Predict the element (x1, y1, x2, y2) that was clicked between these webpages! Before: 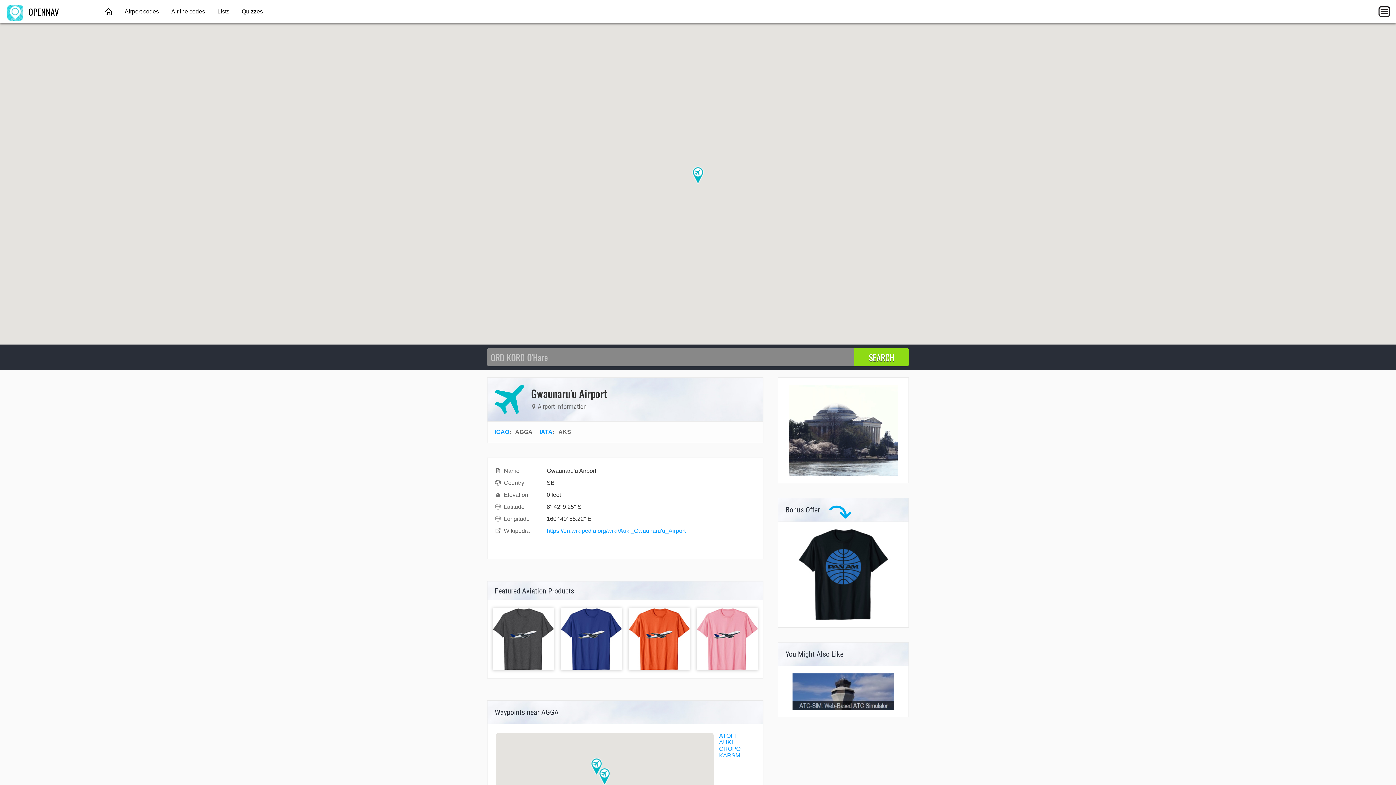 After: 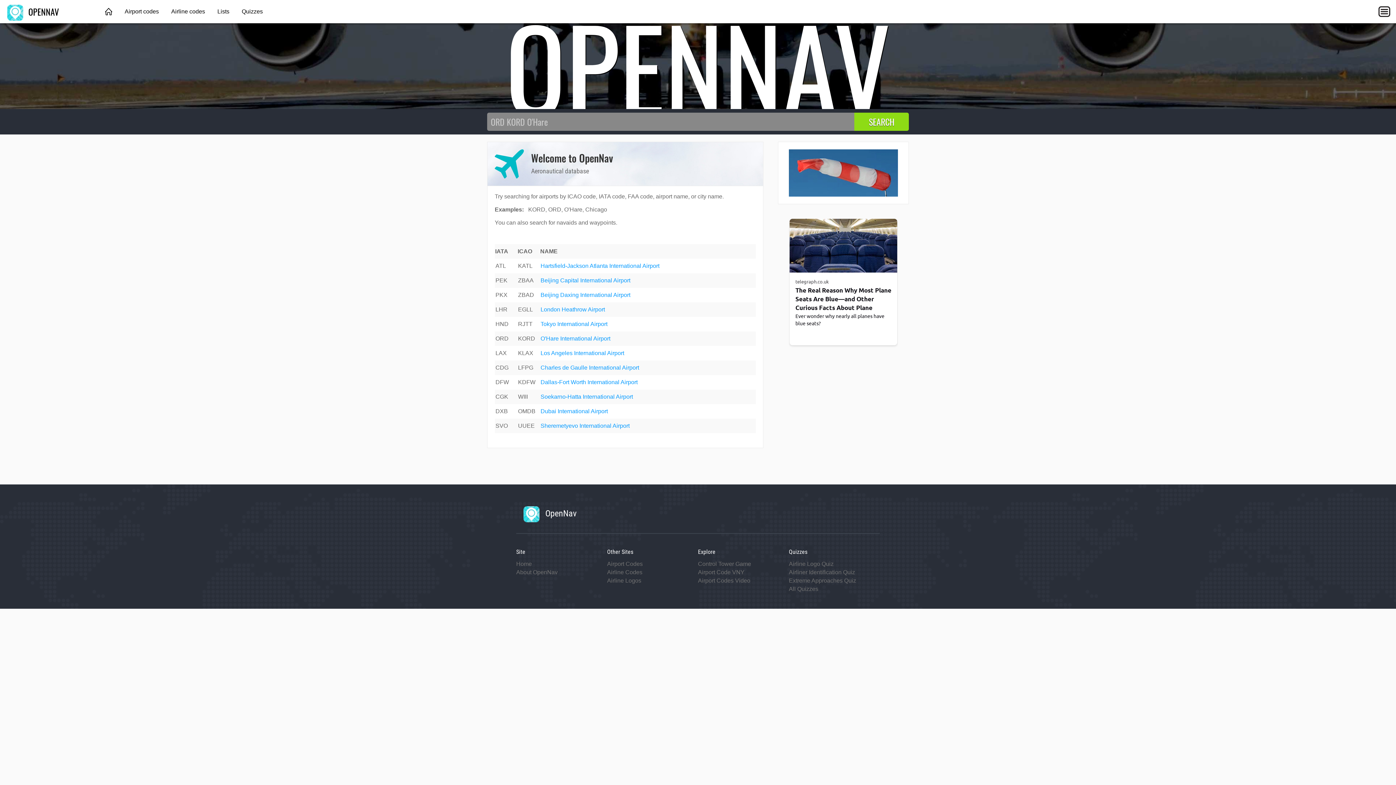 Action: label:   bbox: (99, 0, 117, 23)